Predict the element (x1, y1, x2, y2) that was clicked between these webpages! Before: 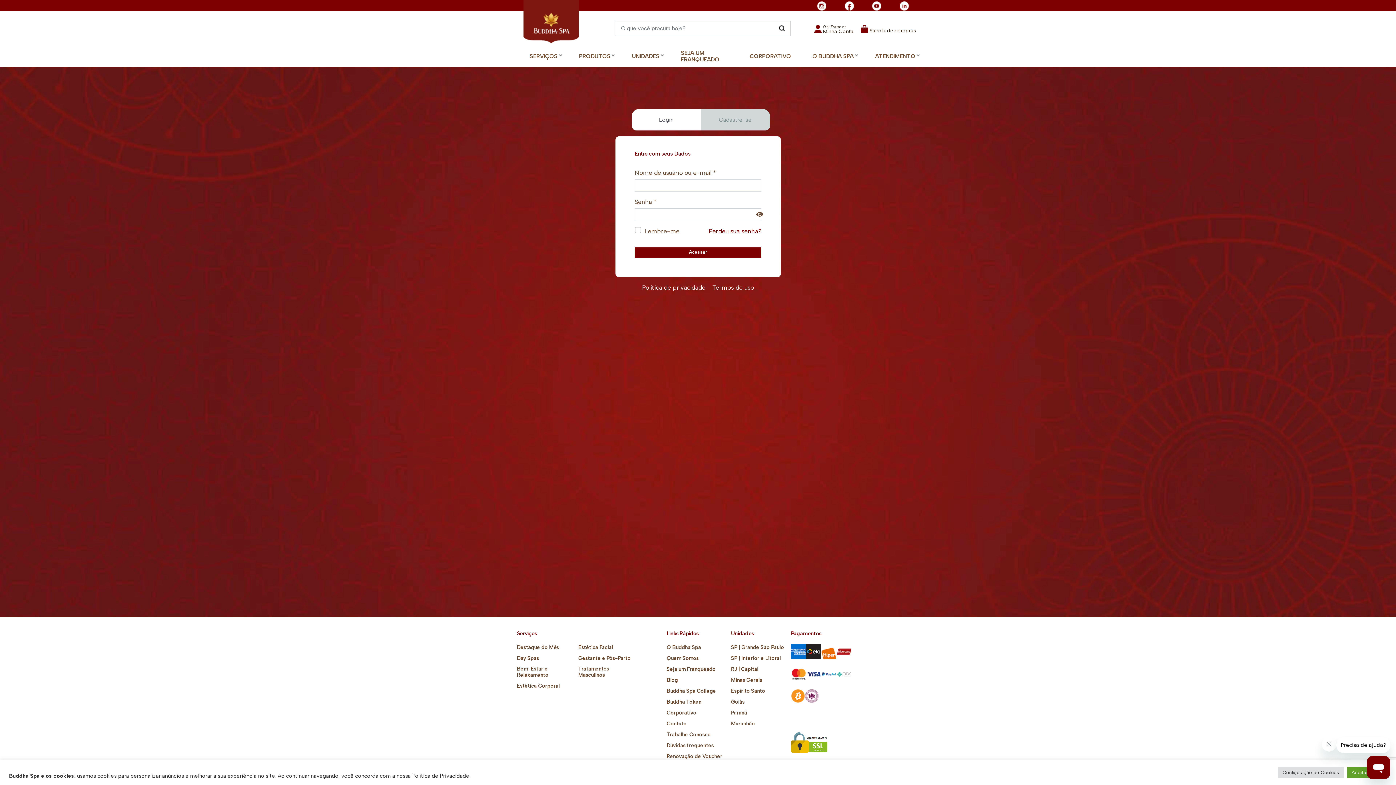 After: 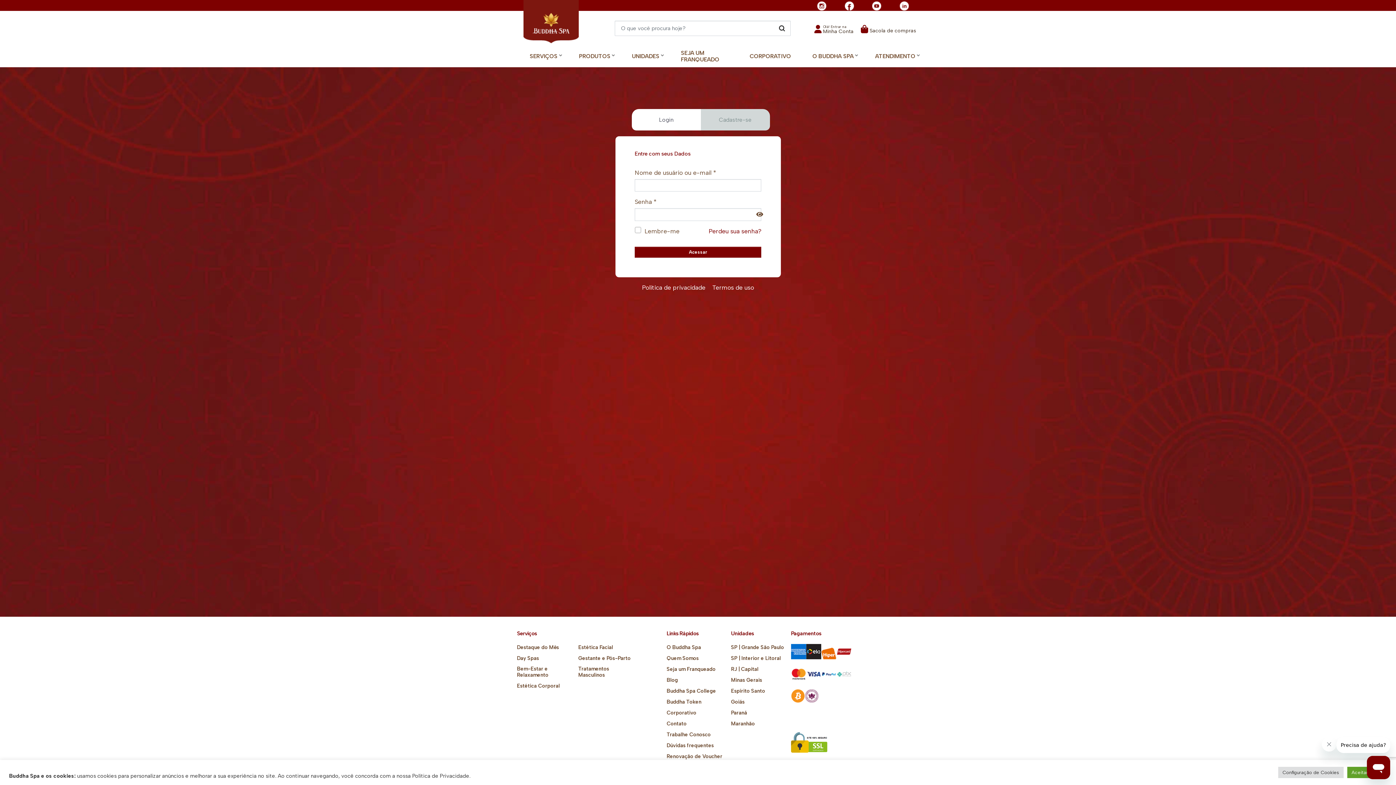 Action: bbox: (642, 283, 705, 291) label: Política de privacidade